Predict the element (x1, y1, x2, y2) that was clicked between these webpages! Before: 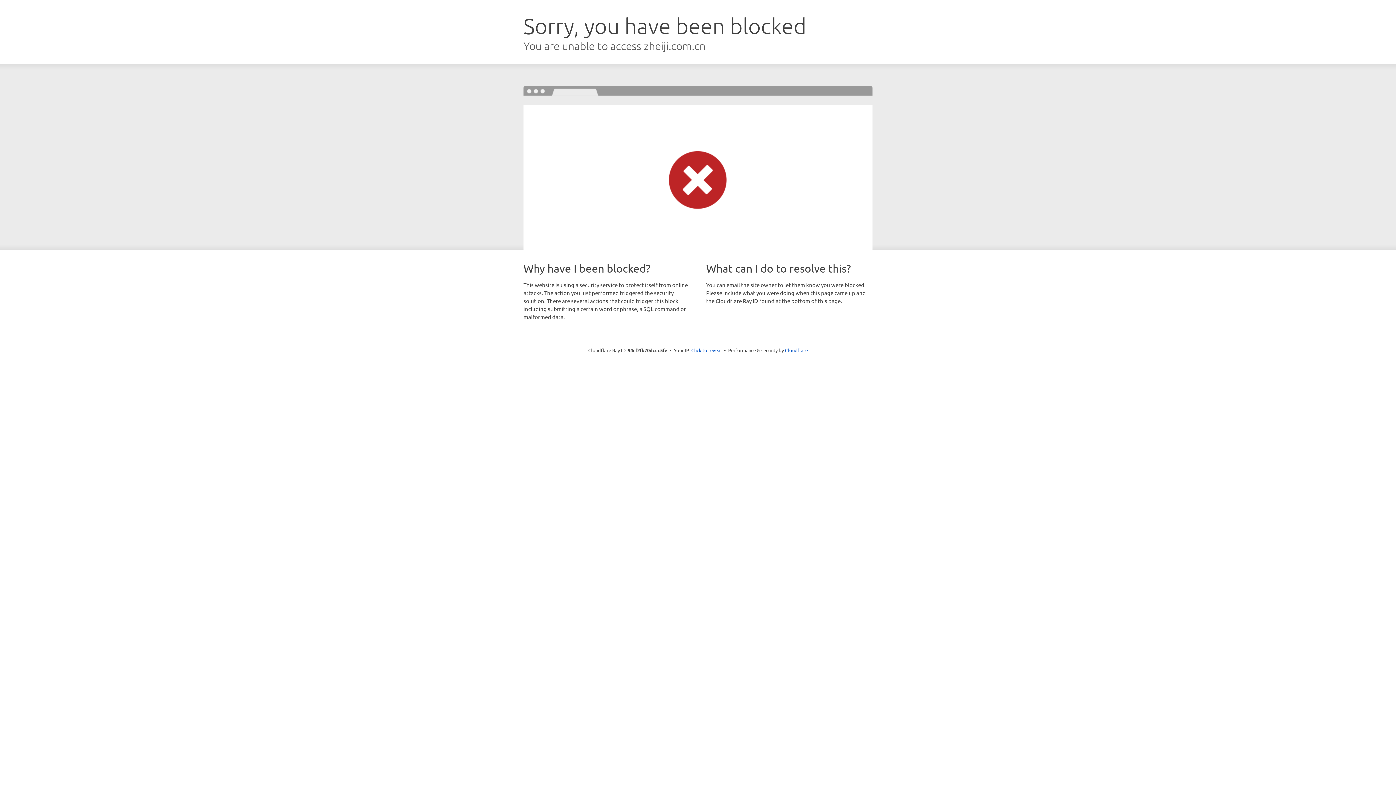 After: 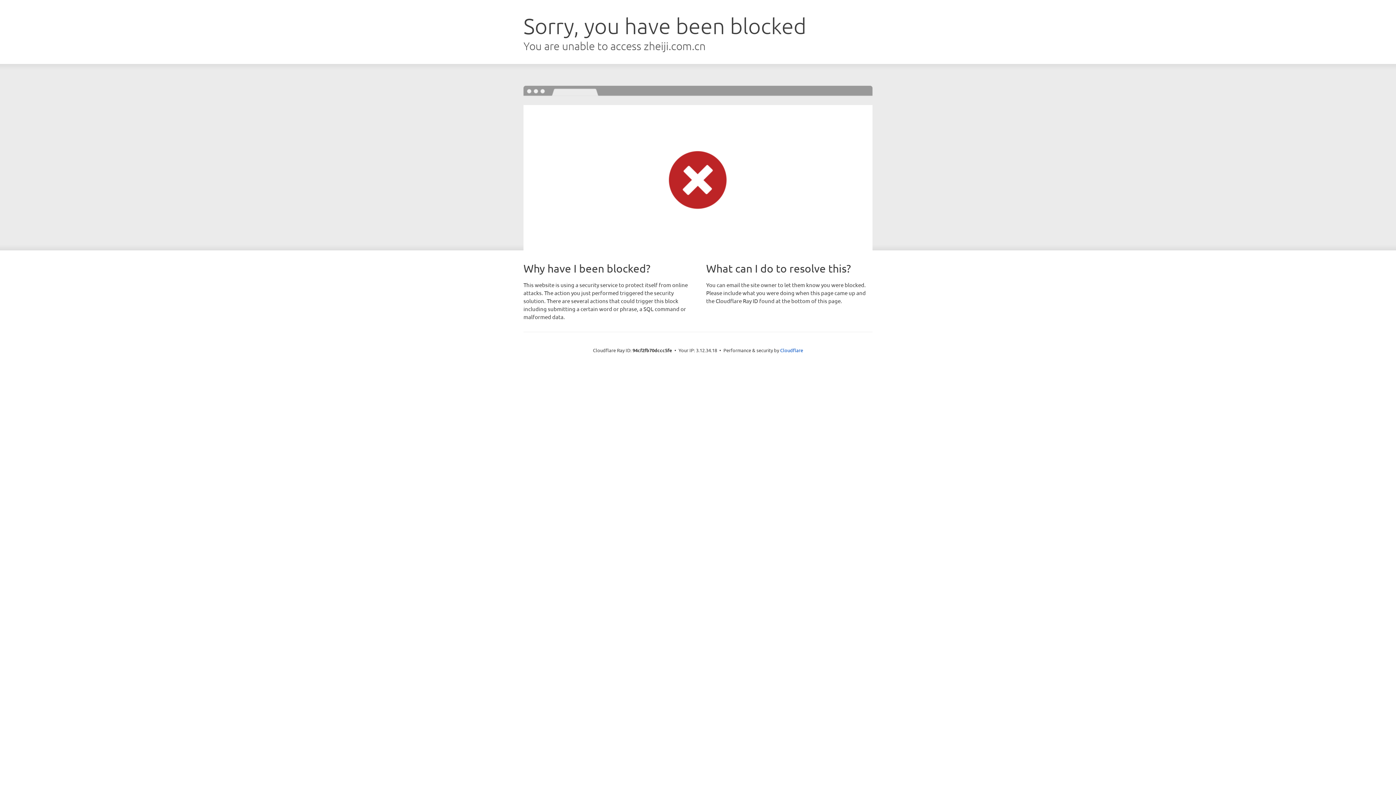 Action: bbox: (691, 346, 722, 353) label: Click to reveal